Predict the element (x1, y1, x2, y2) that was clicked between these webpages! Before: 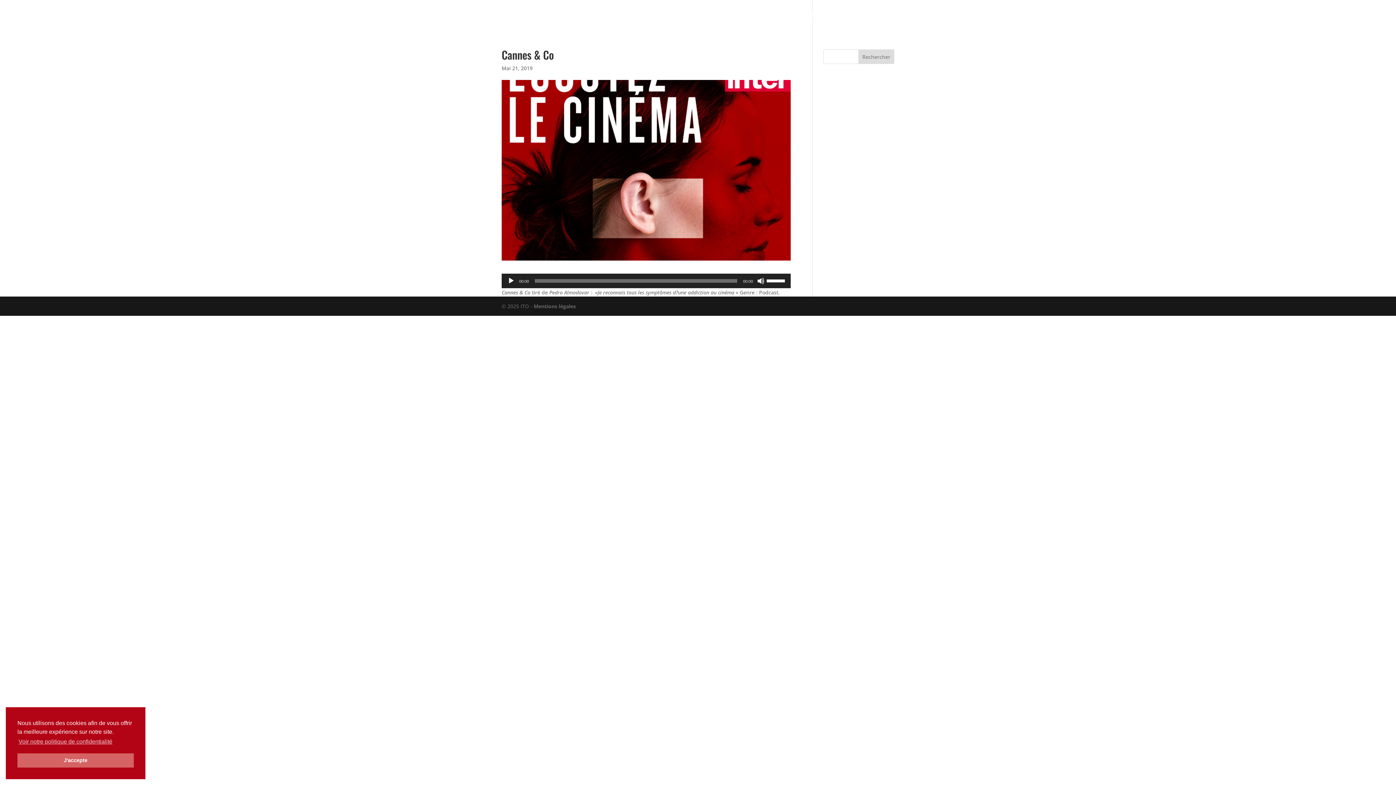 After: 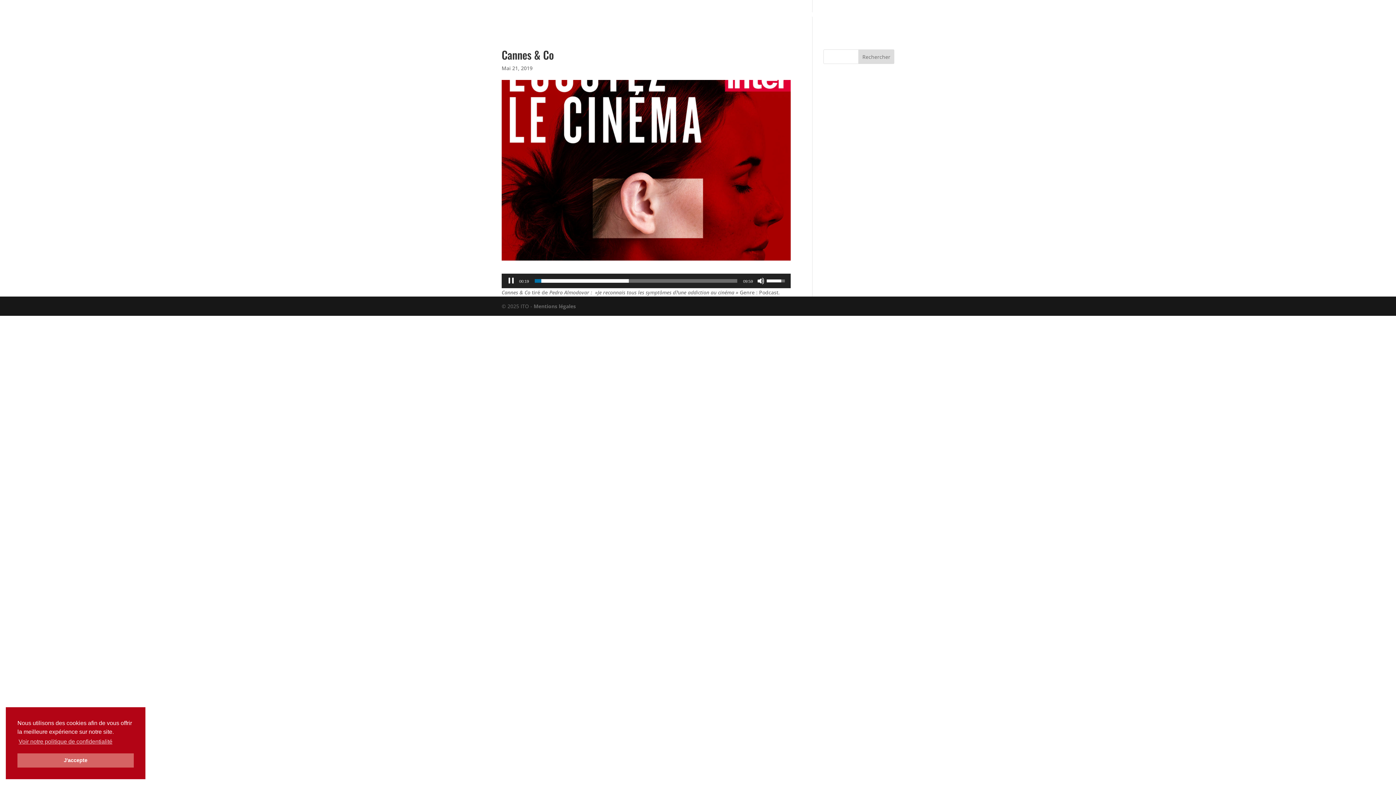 Action: label: Lecture bbox: (507, 277, 514, 284)